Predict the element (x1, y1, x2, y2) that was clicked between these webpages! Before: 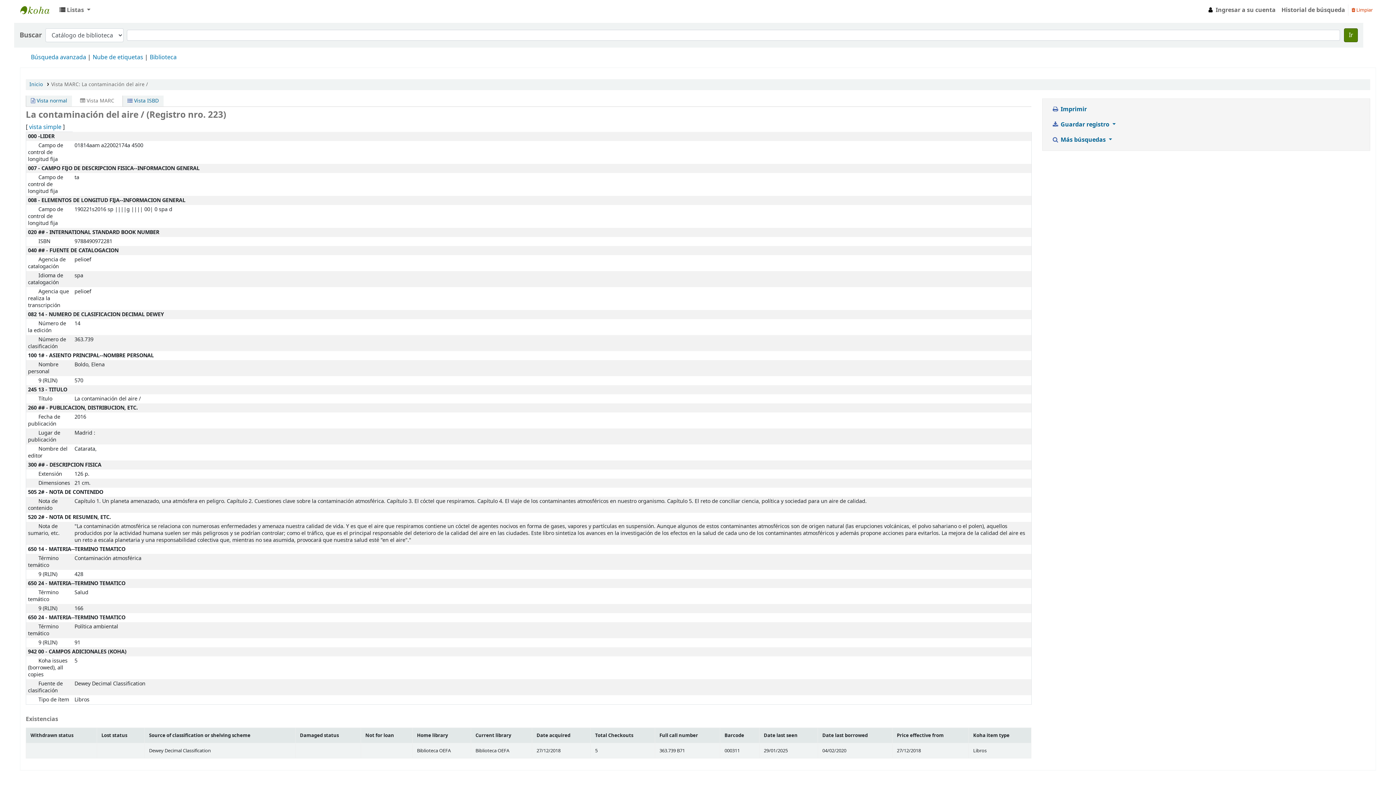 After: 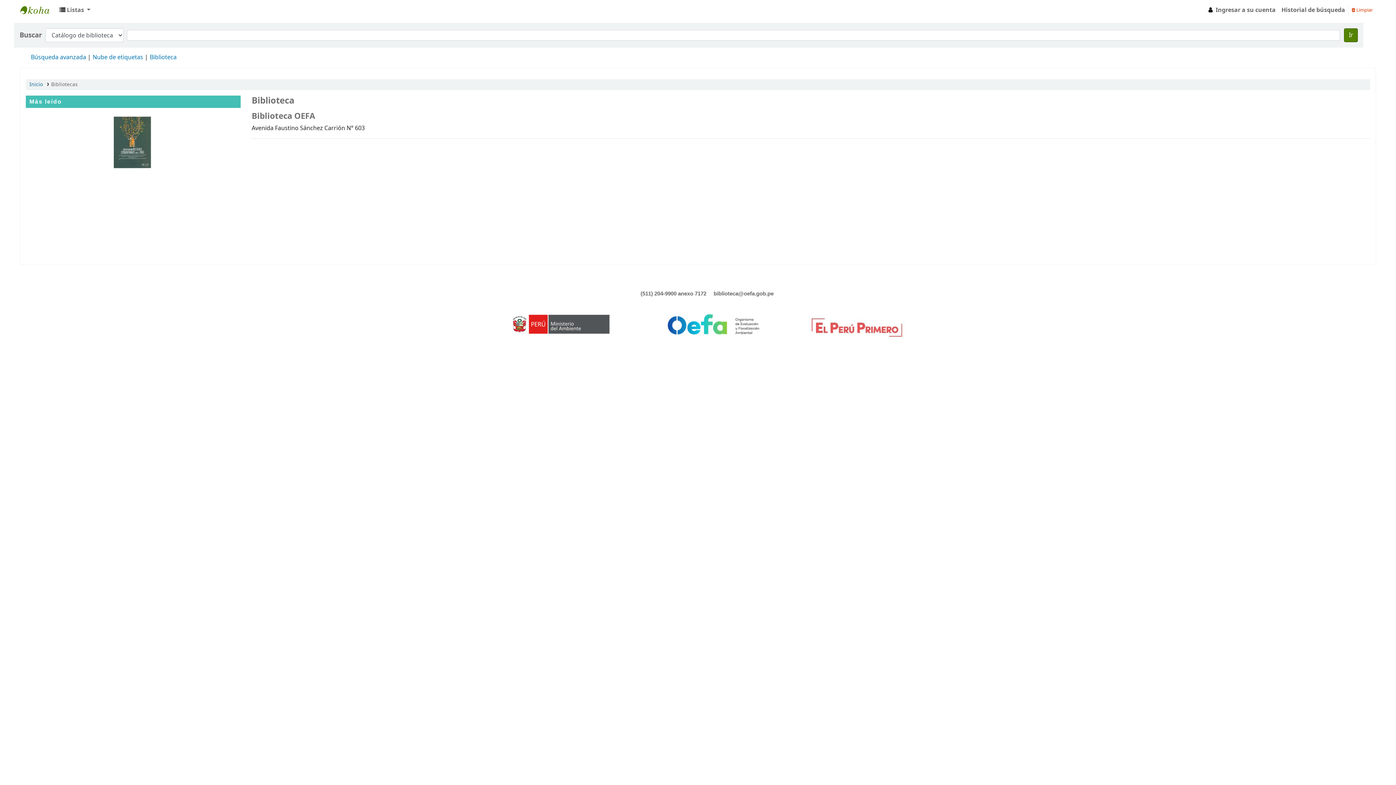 Action: bbox: (149, 53, 176, 61) label: Biblioteca